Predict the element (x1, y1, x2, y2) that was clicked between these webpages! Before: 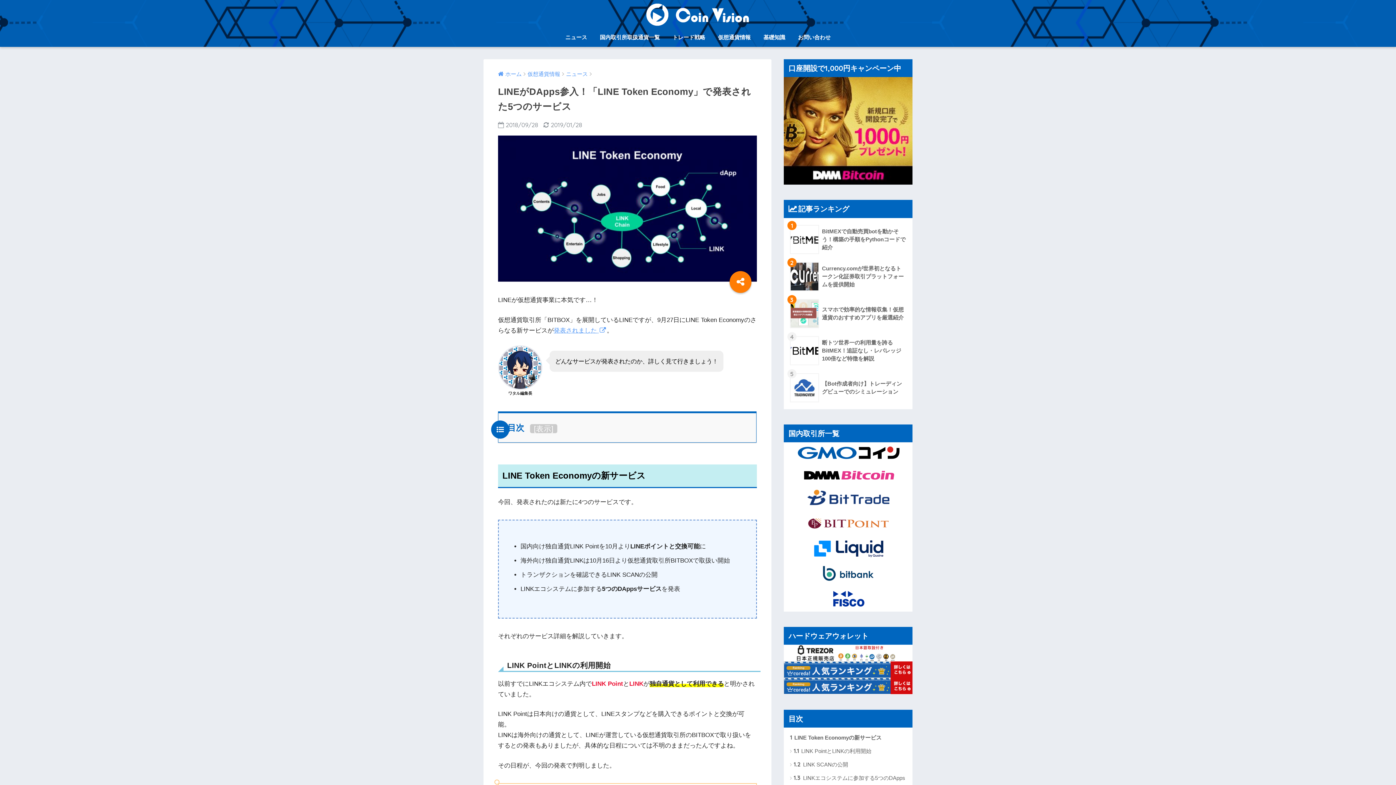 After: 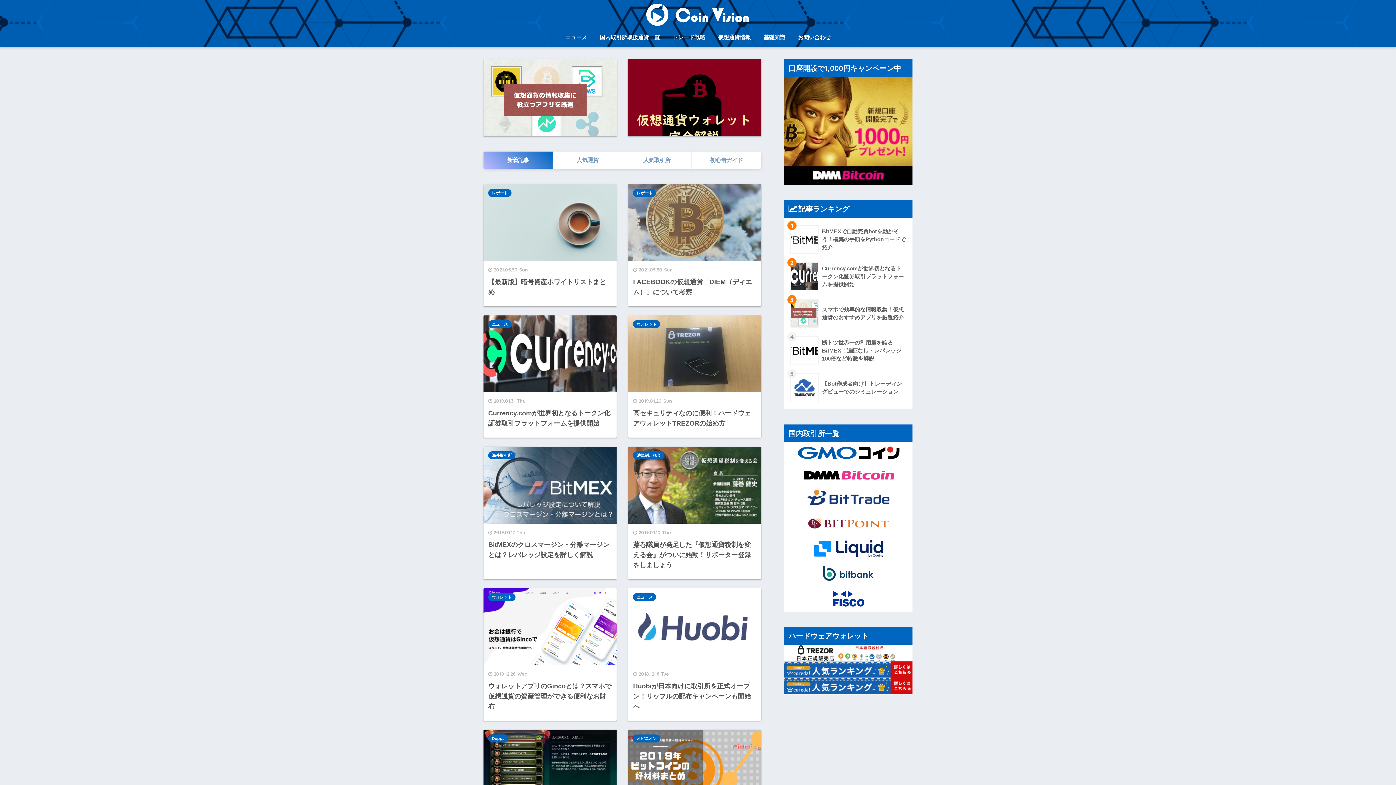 Action: bbox: (644, 8, 751, 19)